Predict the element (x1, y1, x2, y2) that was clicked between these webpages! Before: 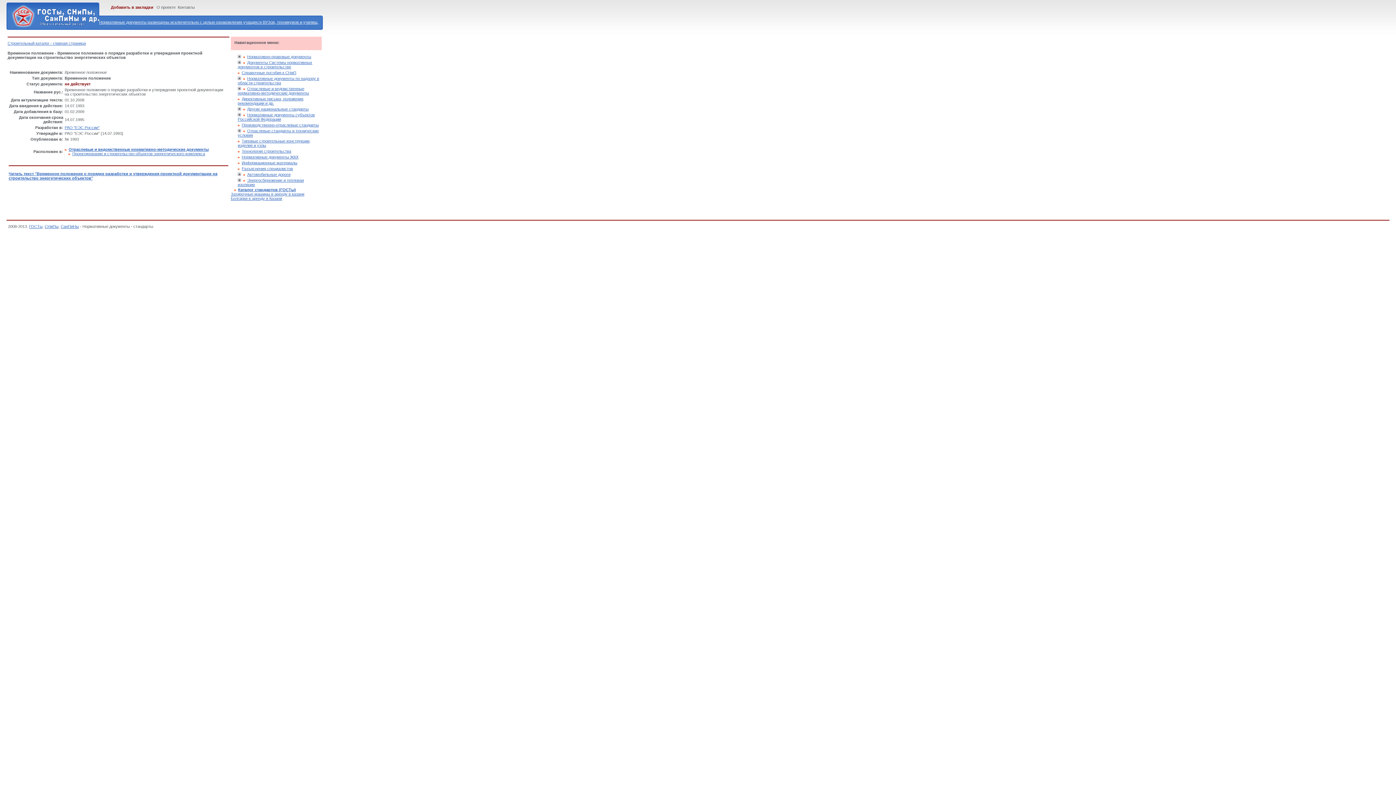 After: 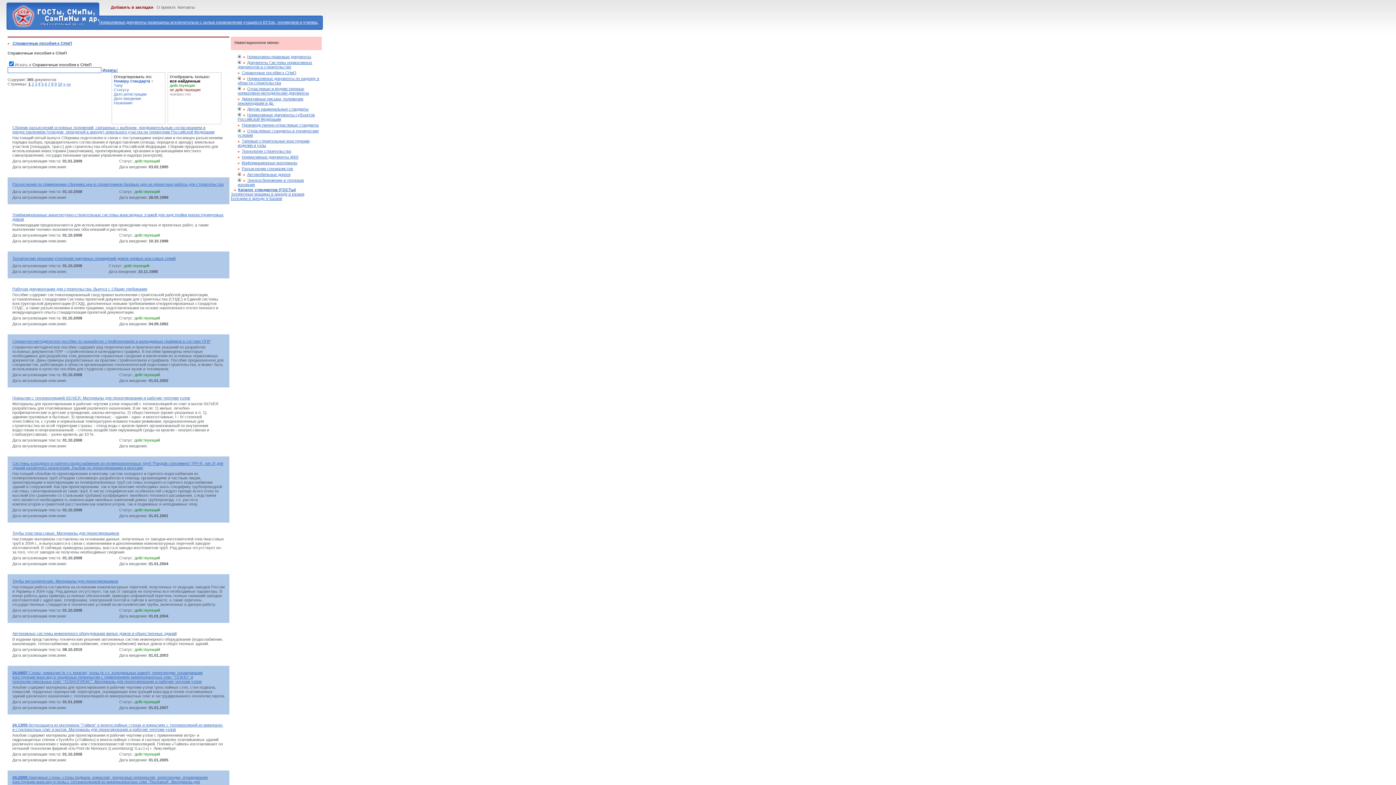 Action: bbox: (241, 70, 296, 74) label: Справочные пособия к СНиП